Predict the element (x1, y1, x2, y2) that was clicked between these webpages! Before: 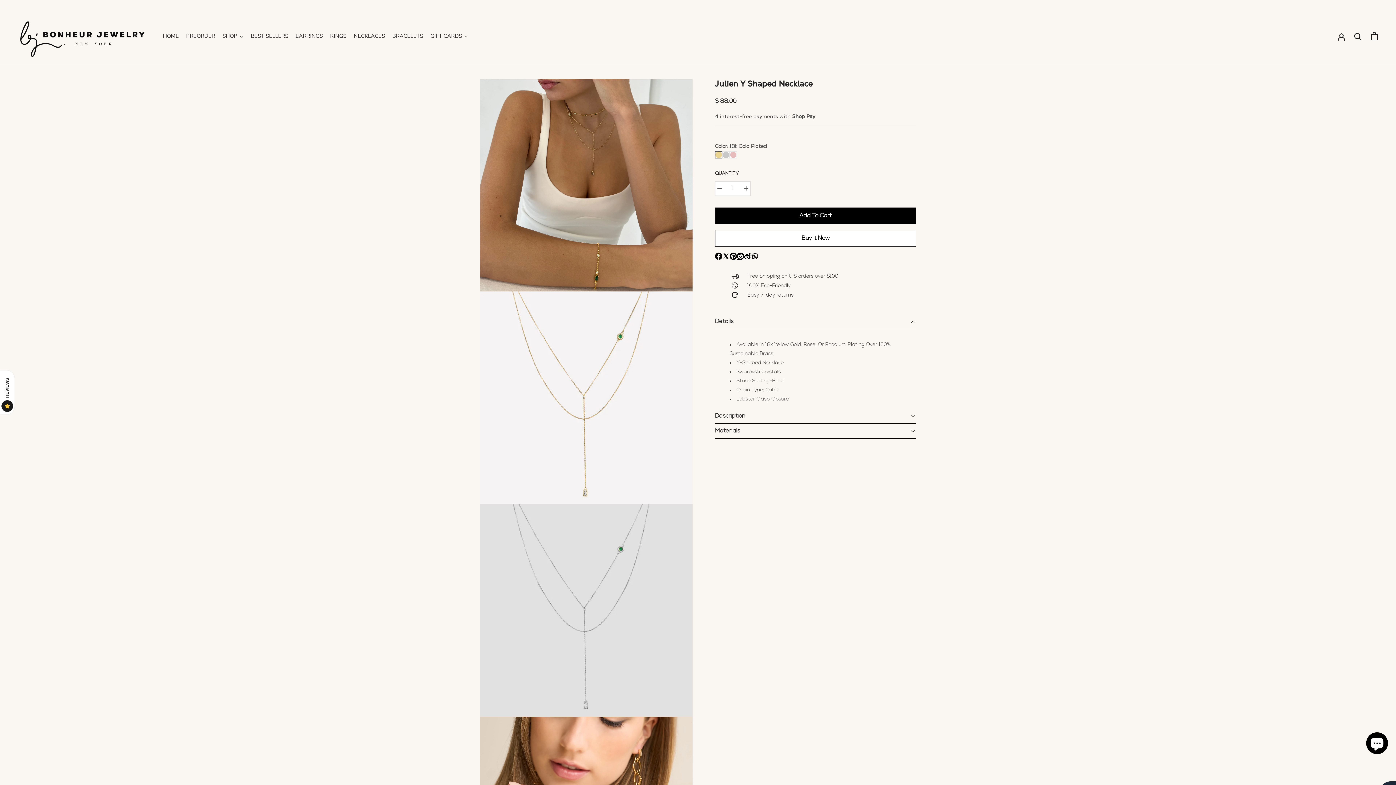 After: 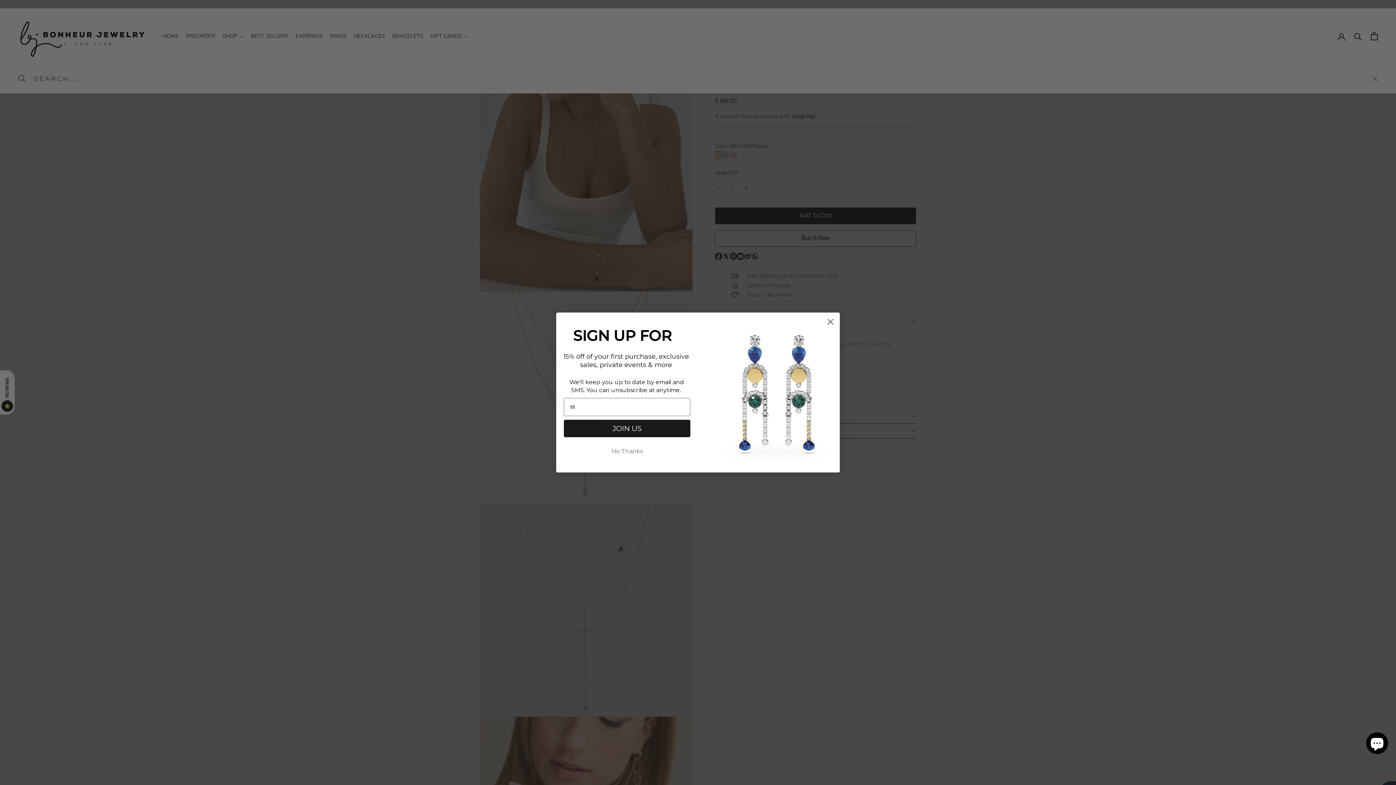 Action: label: Search bbox: (1354, 32, 1362, 40)